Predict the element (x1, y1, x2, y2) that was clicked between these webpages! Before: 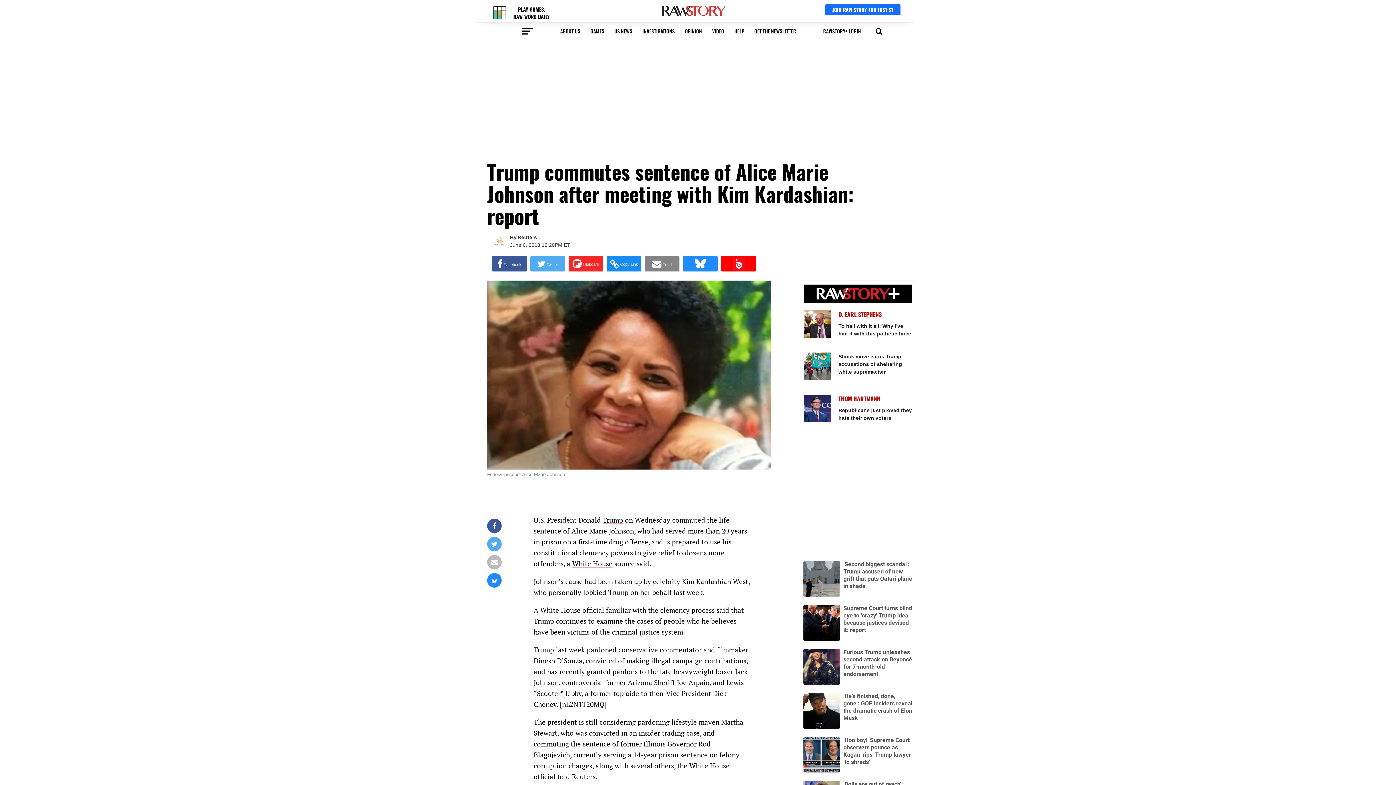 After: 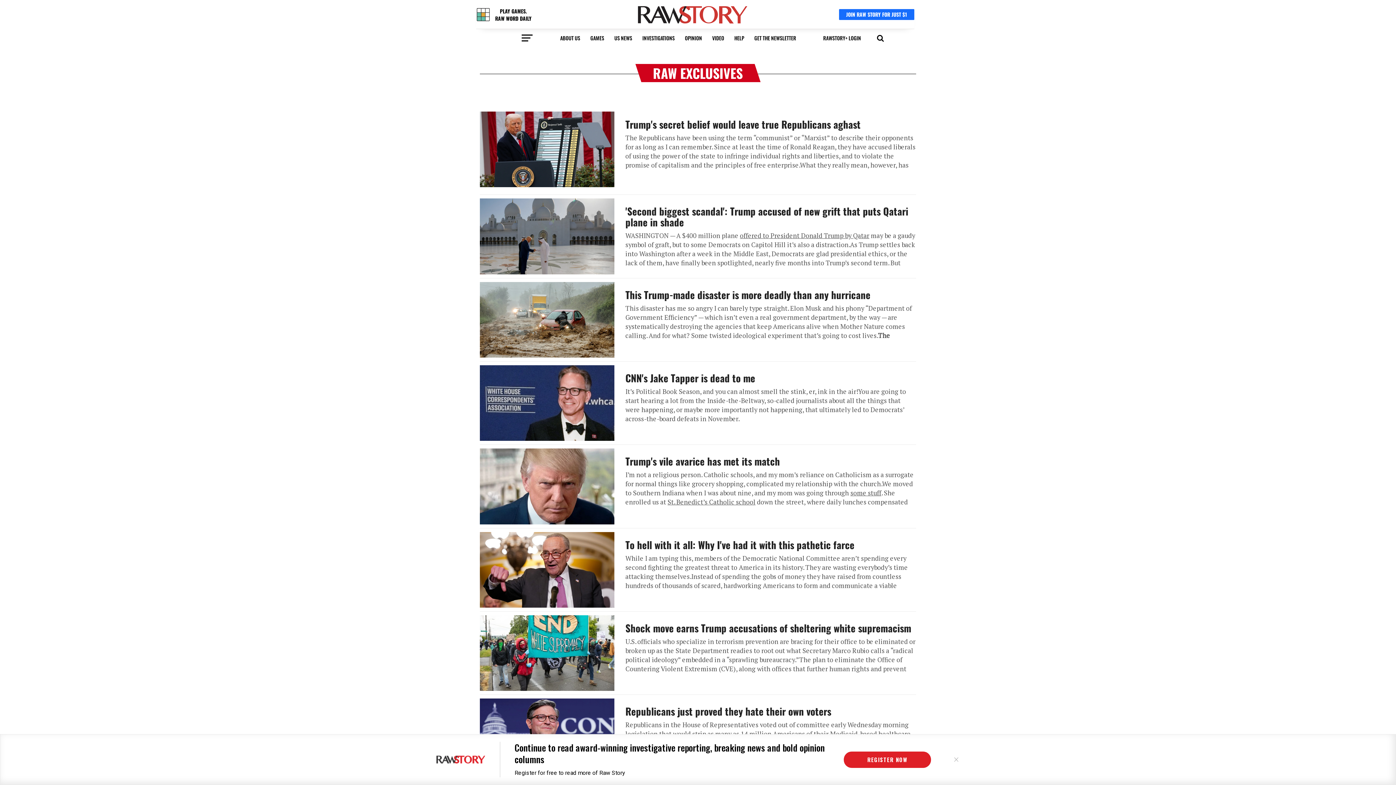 Action: label: INVESTIGATIONS bbox: (638, 25, 680, 36)